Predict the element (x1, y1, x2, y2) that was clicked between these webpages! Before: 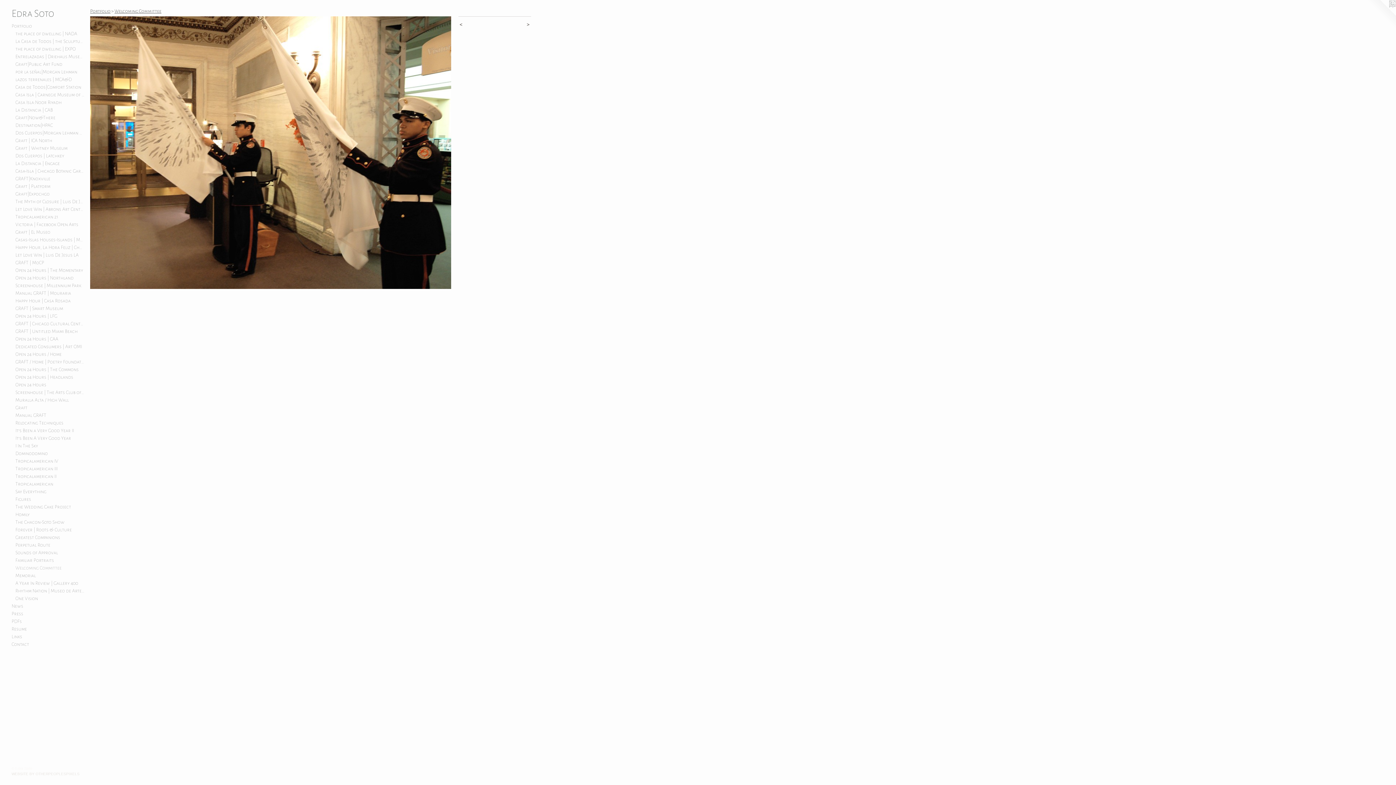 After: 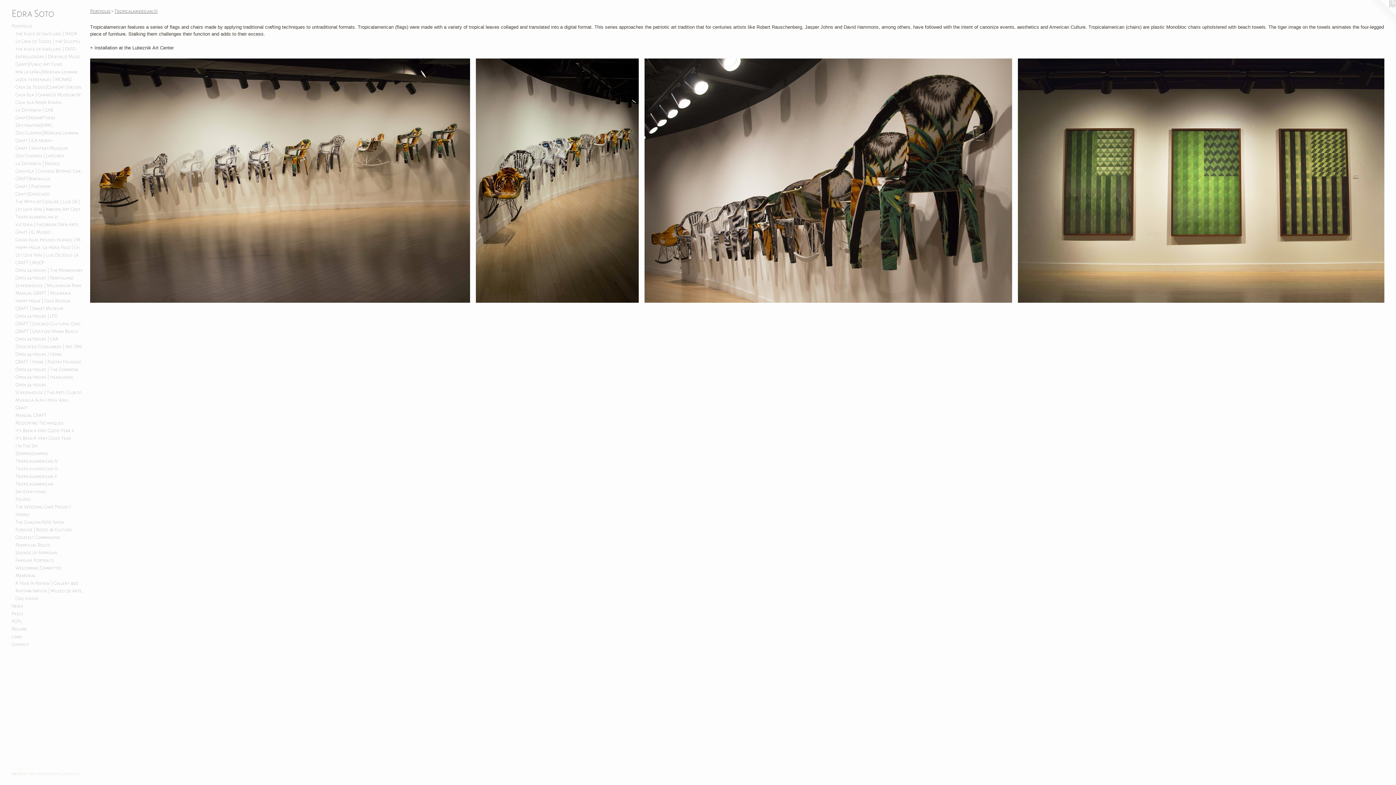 Action: bbox: (15, 465, 84, 472) label: Tropicalamerican III